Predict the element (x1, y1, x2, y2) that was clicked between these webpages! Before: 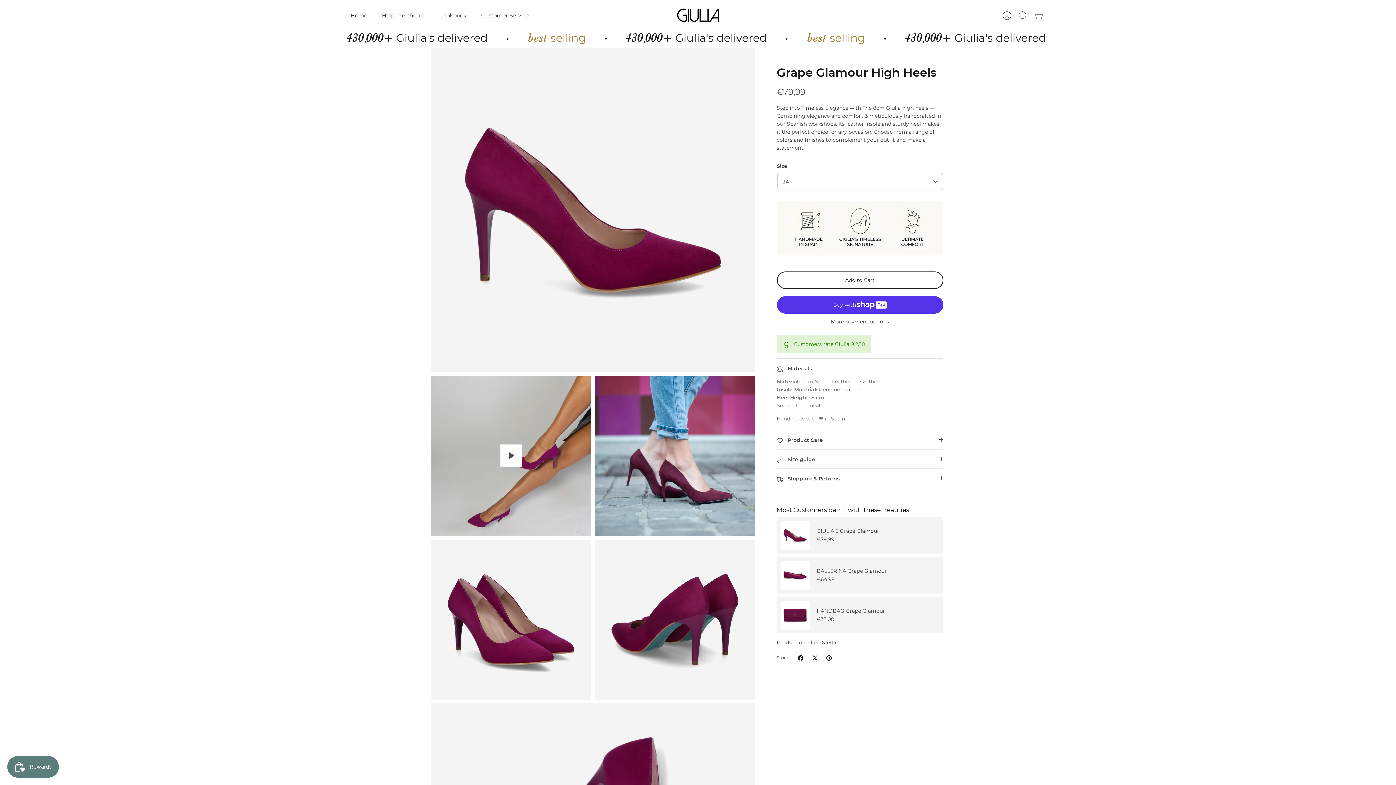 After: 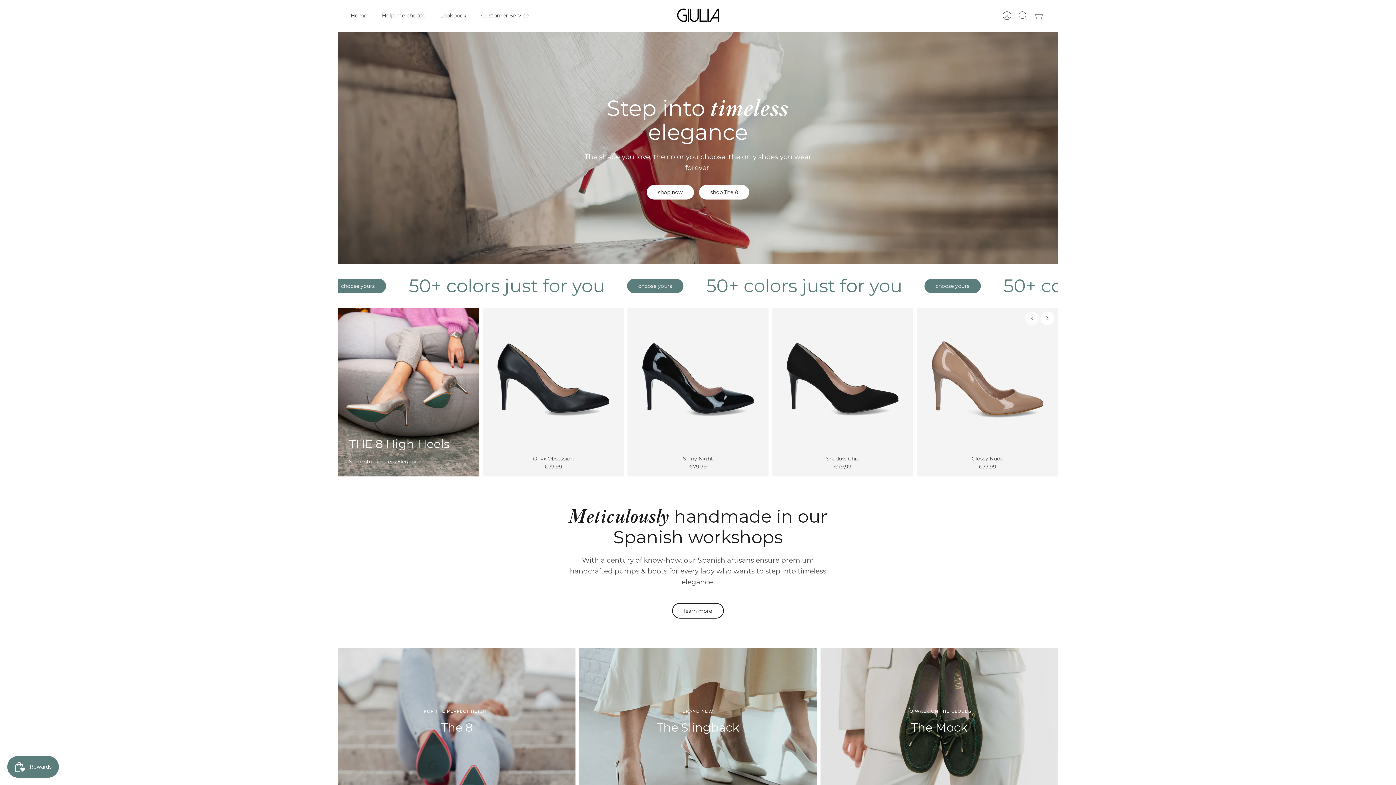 Action: bbox: (674, 6, 722, 24)